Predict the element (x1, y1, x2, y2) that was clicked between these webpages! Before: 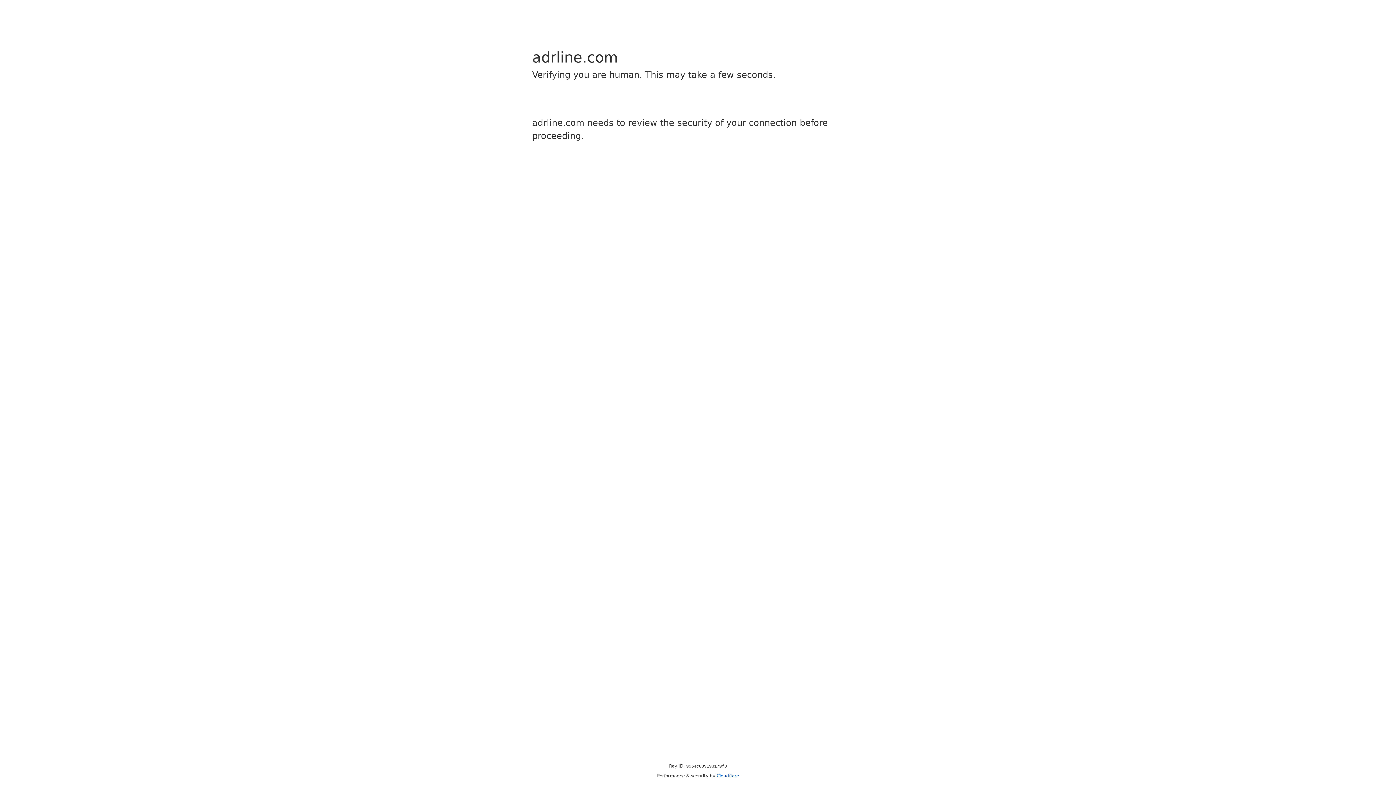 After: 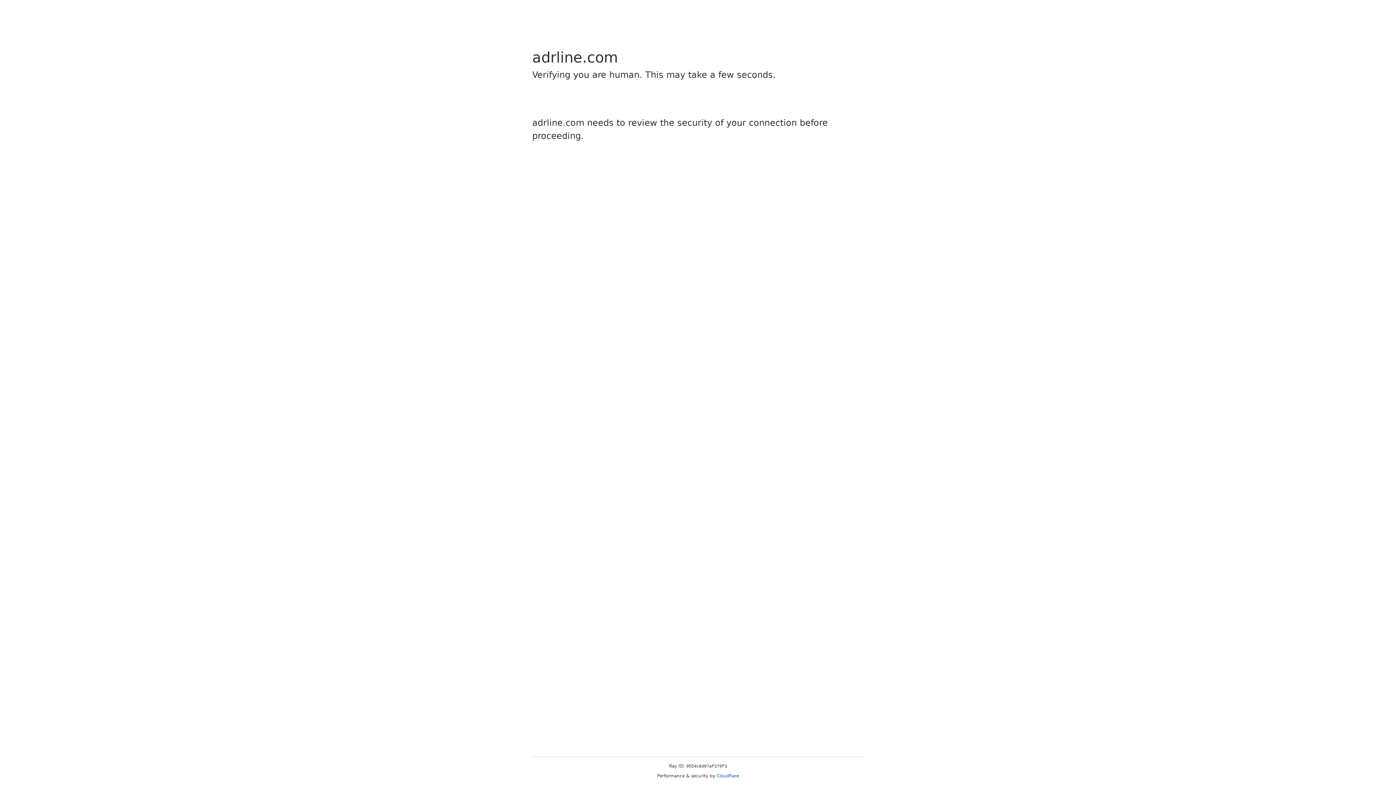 Action: bbox: (716, 773, 739, 778) label: Cloudflare